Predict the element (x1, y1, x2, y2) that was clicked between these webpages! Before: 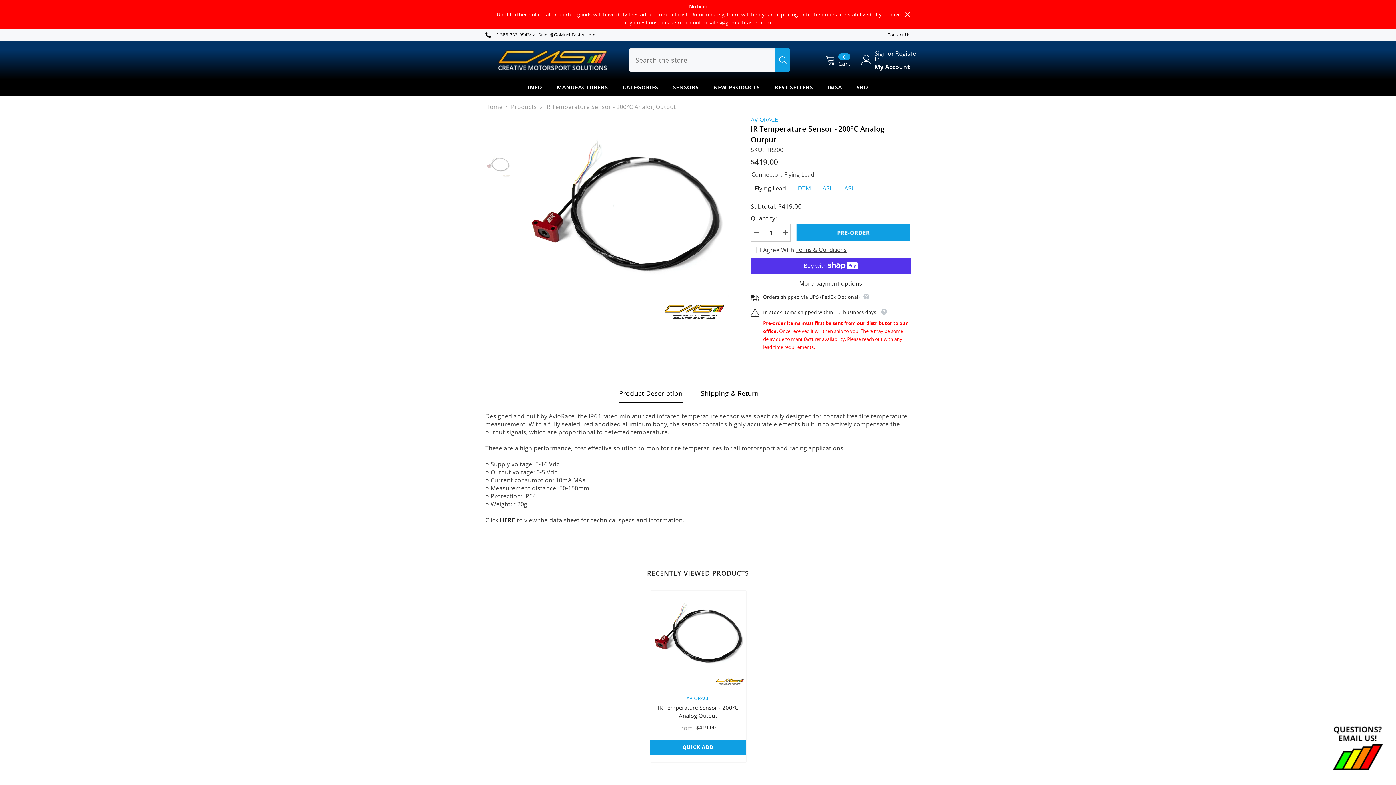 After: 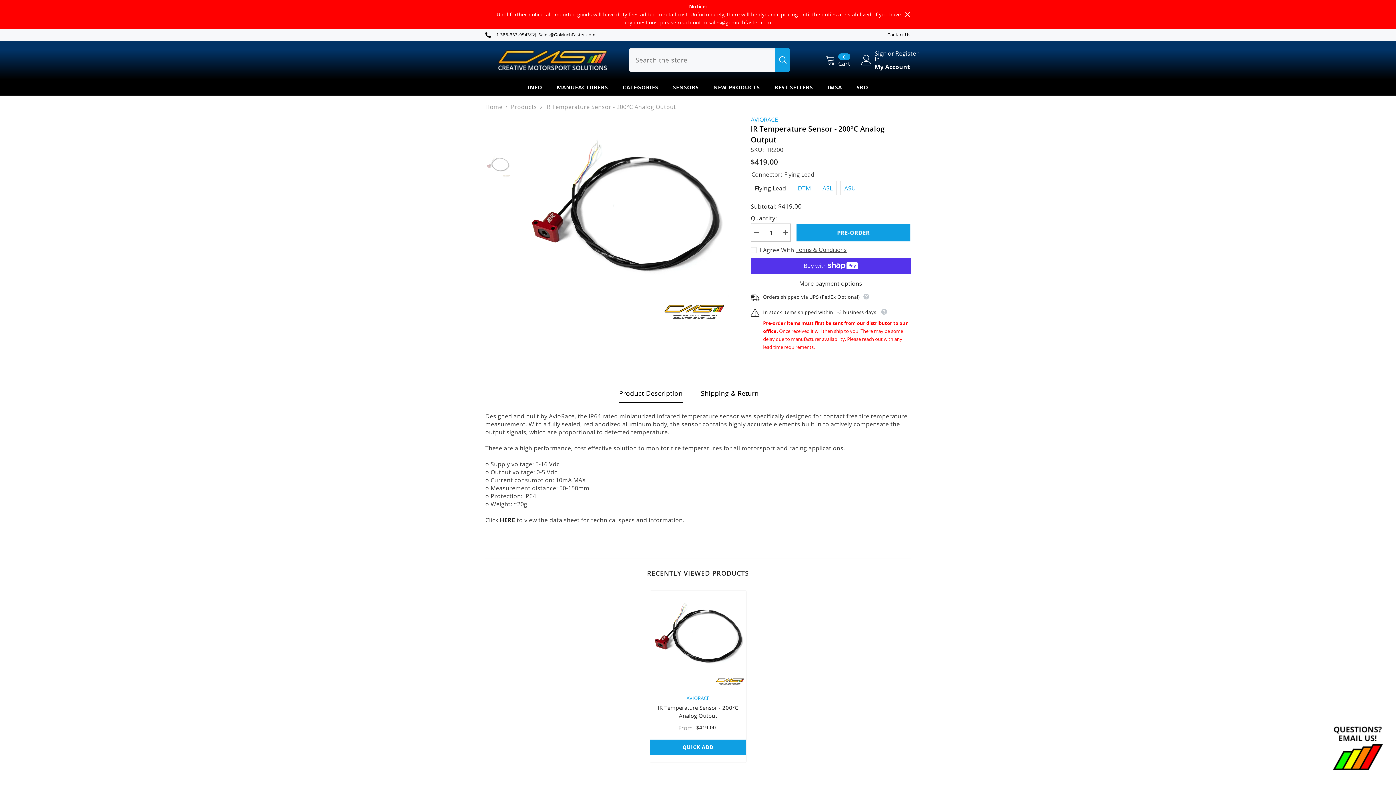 Action: label: Decrease quantity for IR Temperature Sensor - 200°C Analog Output bbox: (750, 223, 761, 241)